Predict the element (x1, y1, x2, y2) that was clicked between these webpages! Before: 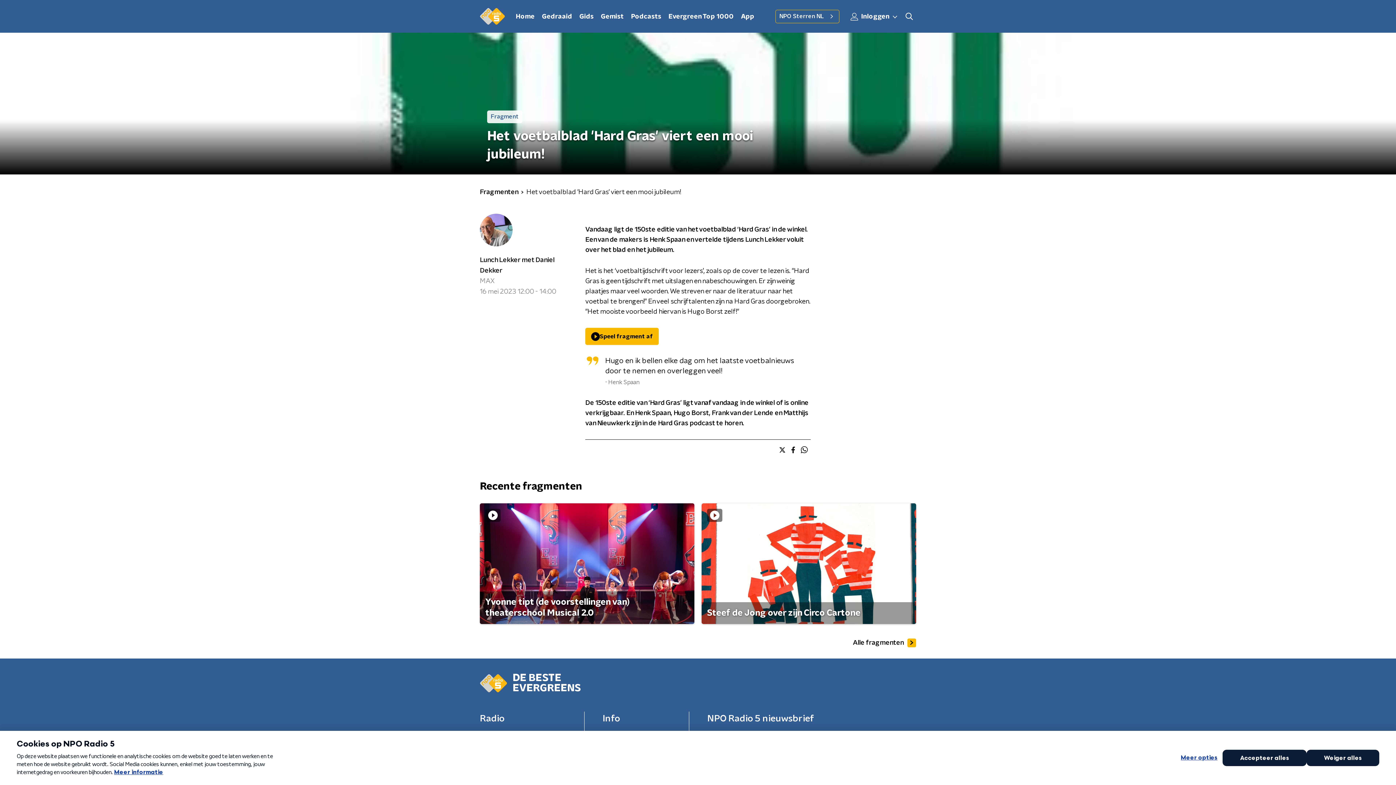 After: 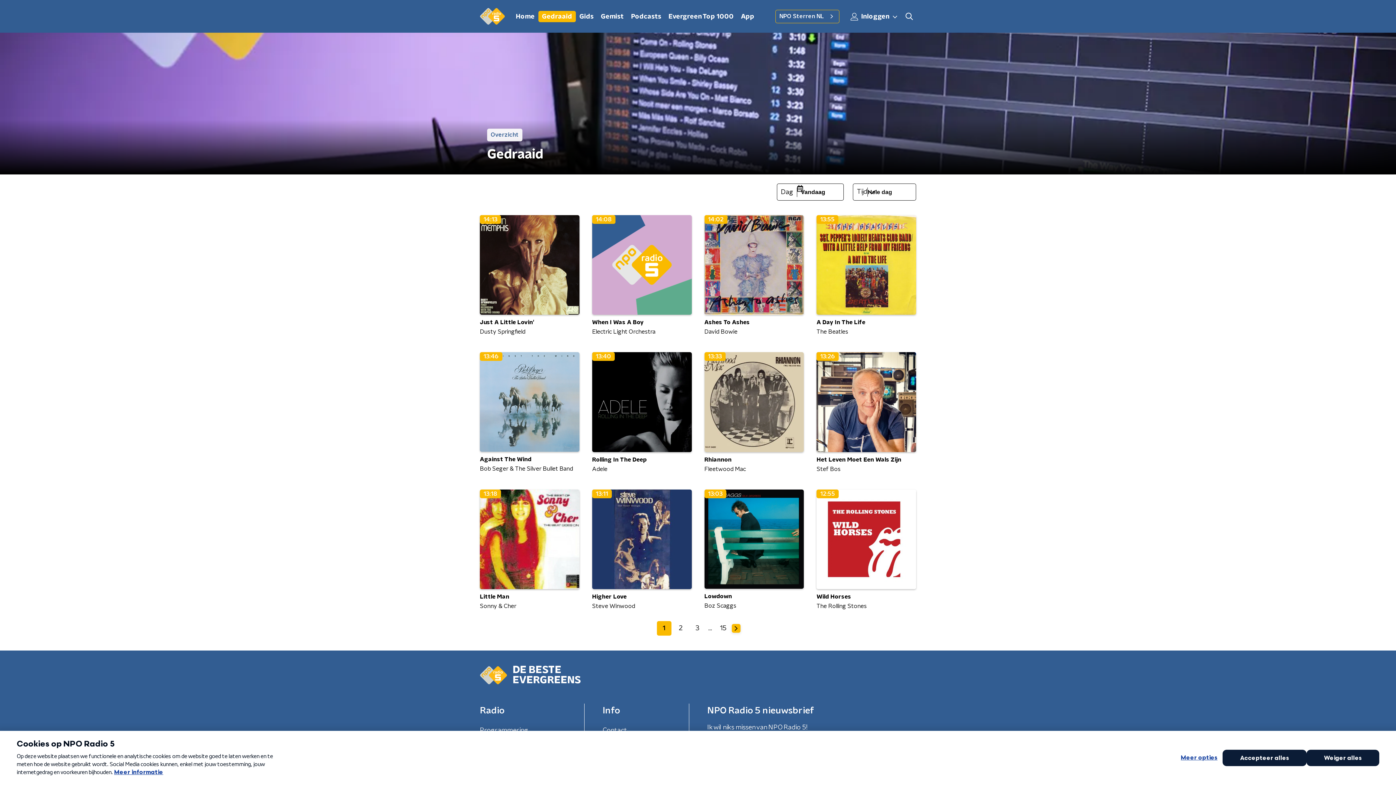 Action: label: Gedraaid bbox: (538, 10, 576, 22)